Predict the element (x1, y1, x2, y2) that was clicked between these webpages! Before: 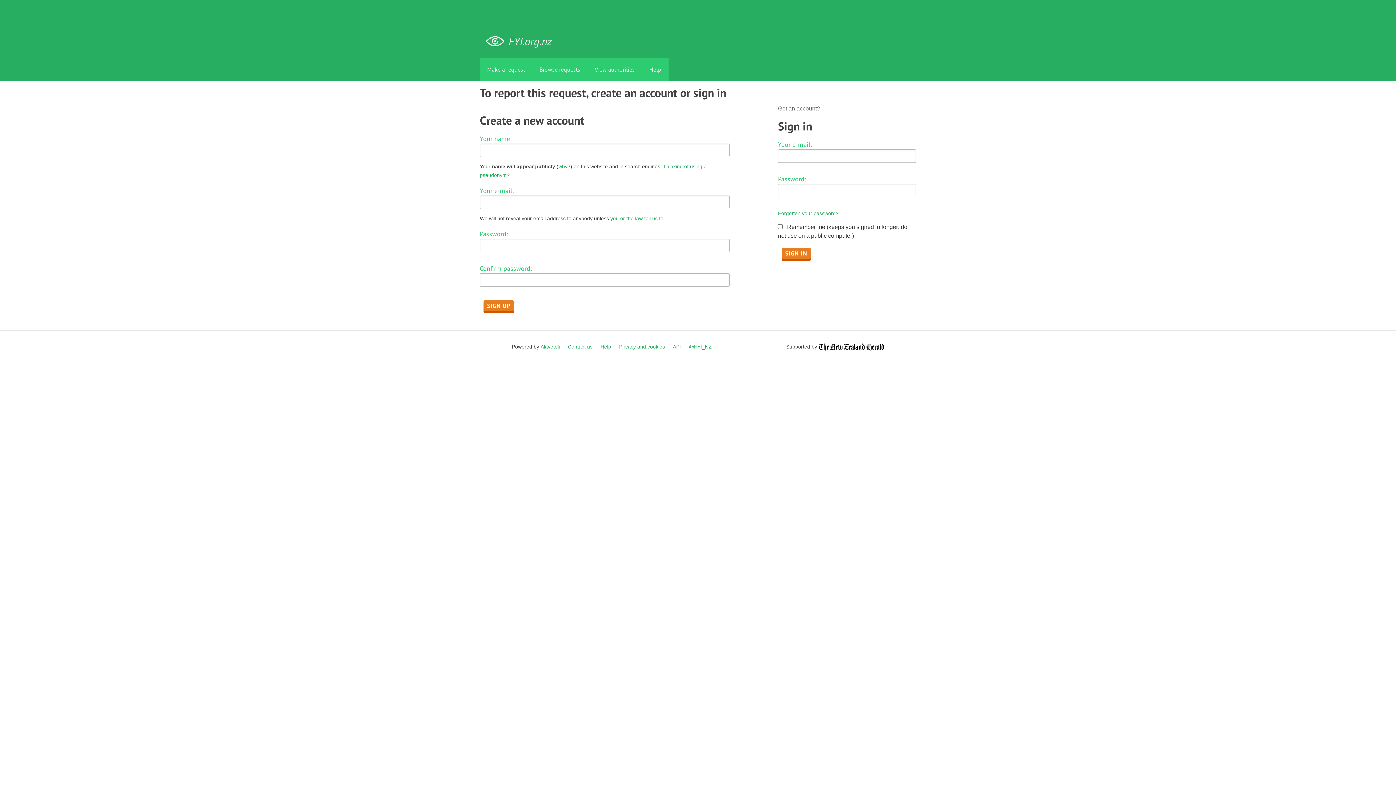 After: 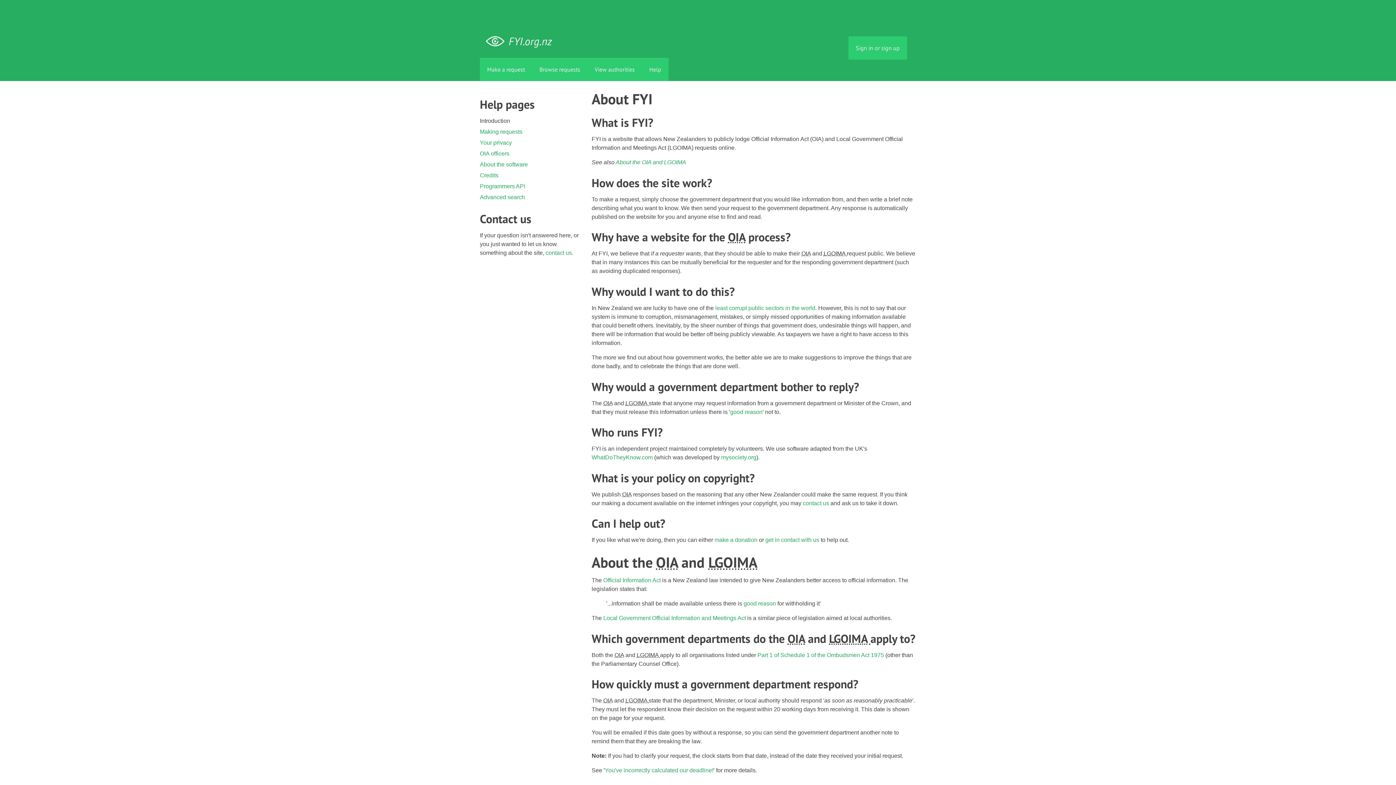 Action: label: Help bbox: (600, 342, 611, 351)